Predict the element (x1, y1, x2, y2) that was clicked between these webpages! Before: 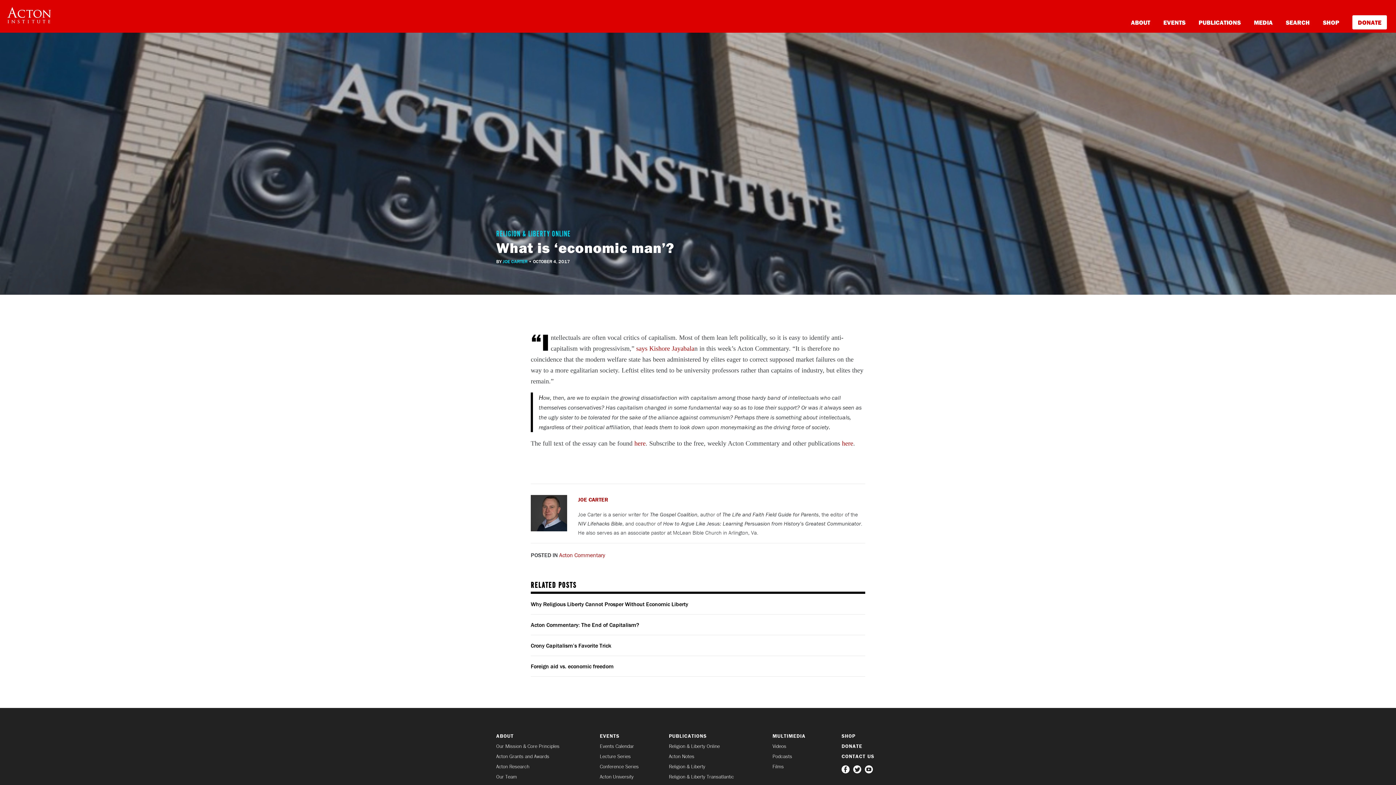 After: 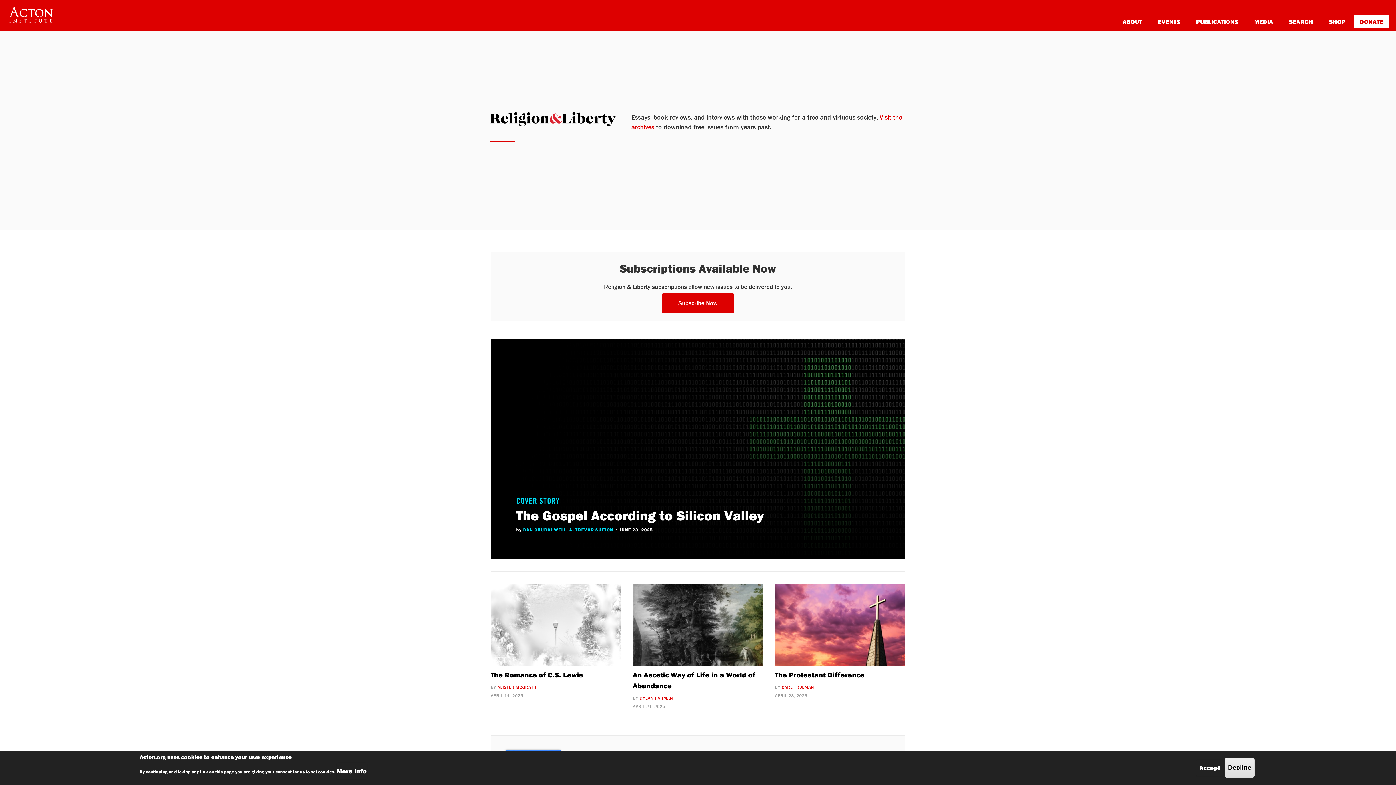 Action: bbox: (669, 764, 761, 769) label: Religion & Liberty